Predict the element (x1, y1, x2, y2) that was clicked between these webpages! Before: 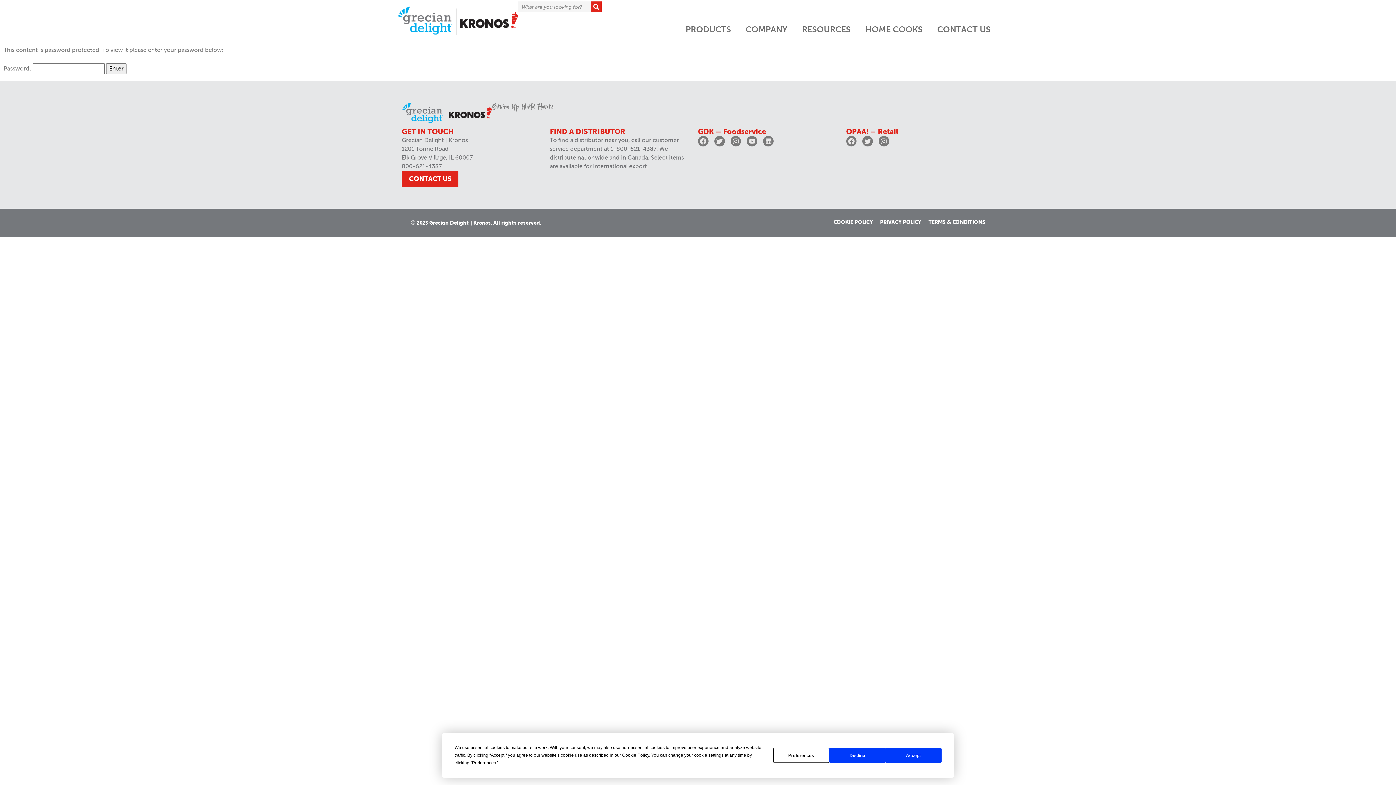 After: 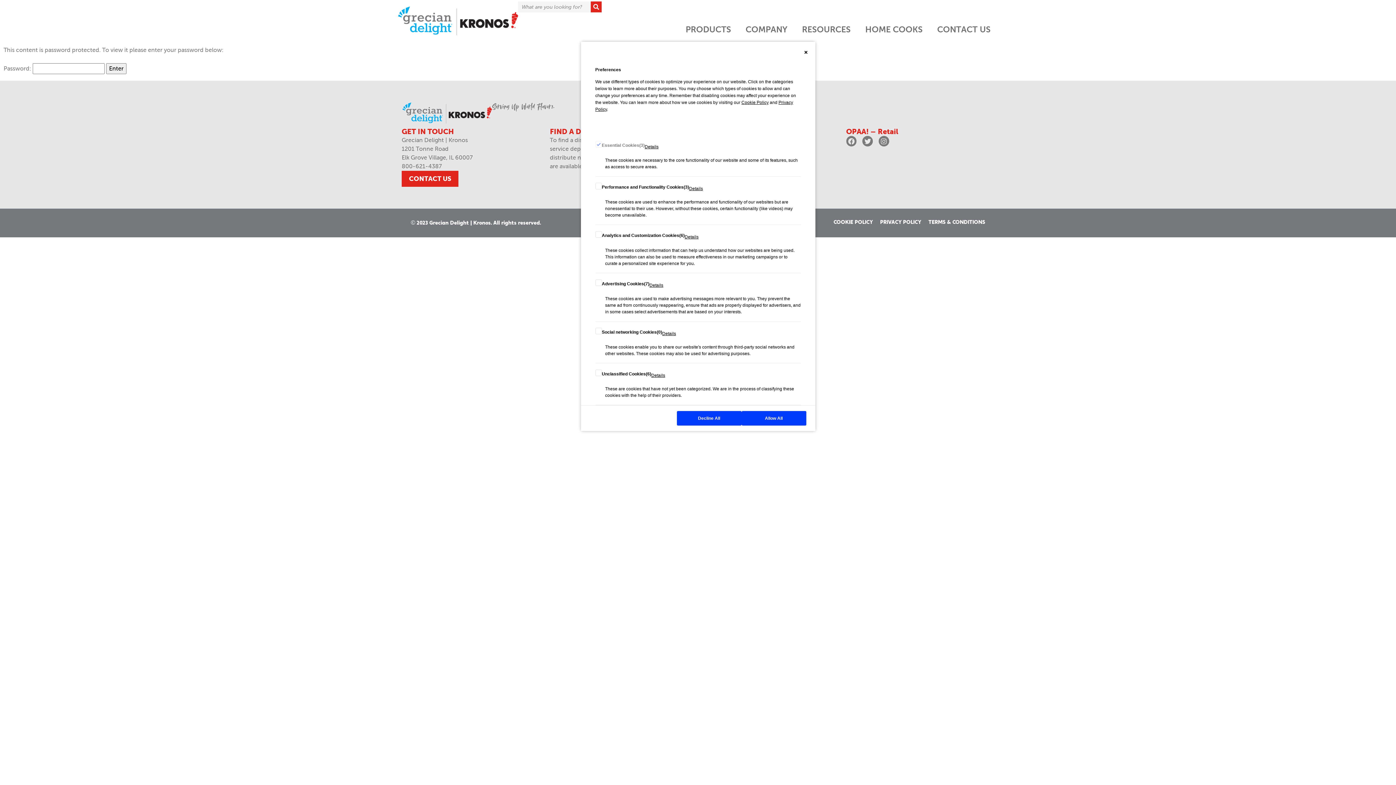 Action: label: Preferences bbox: (472, 760, 496, 765)